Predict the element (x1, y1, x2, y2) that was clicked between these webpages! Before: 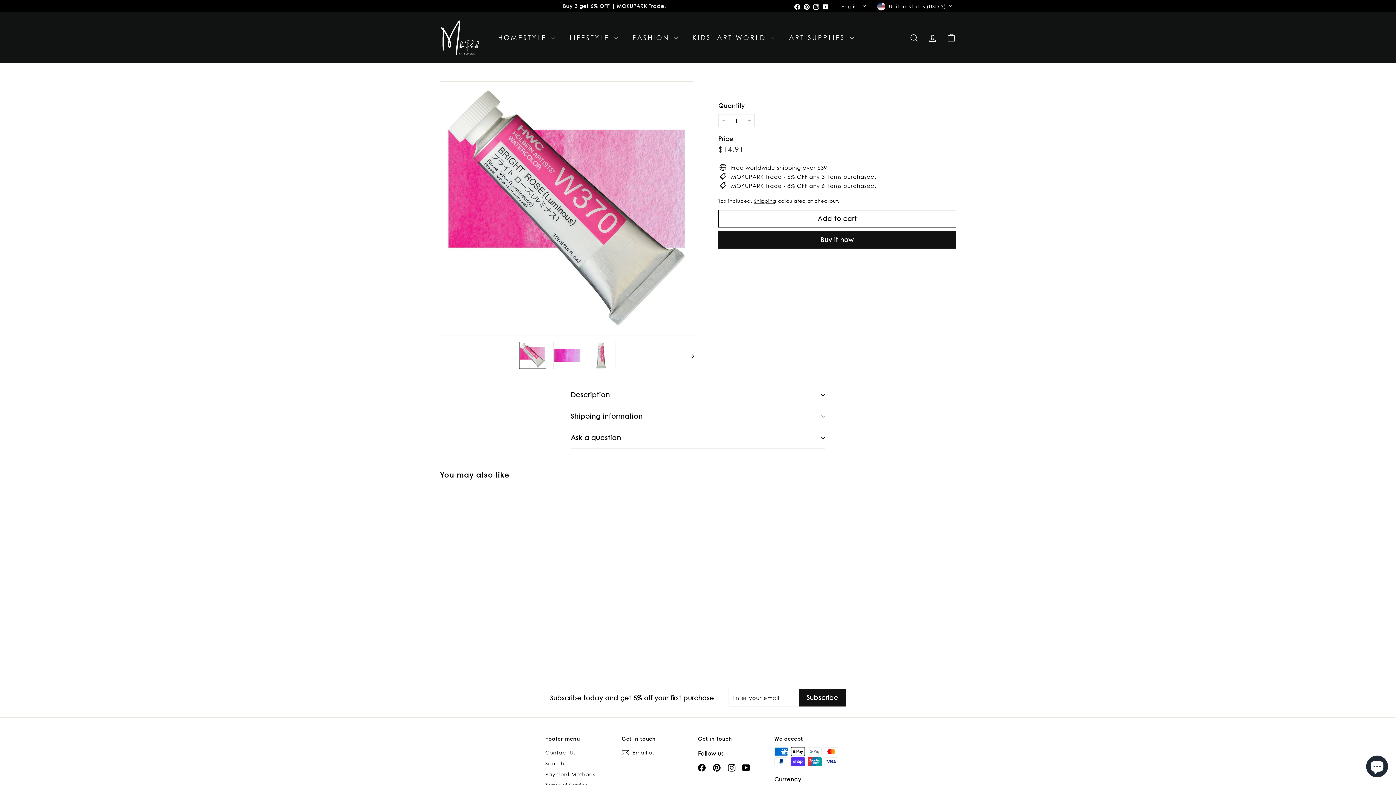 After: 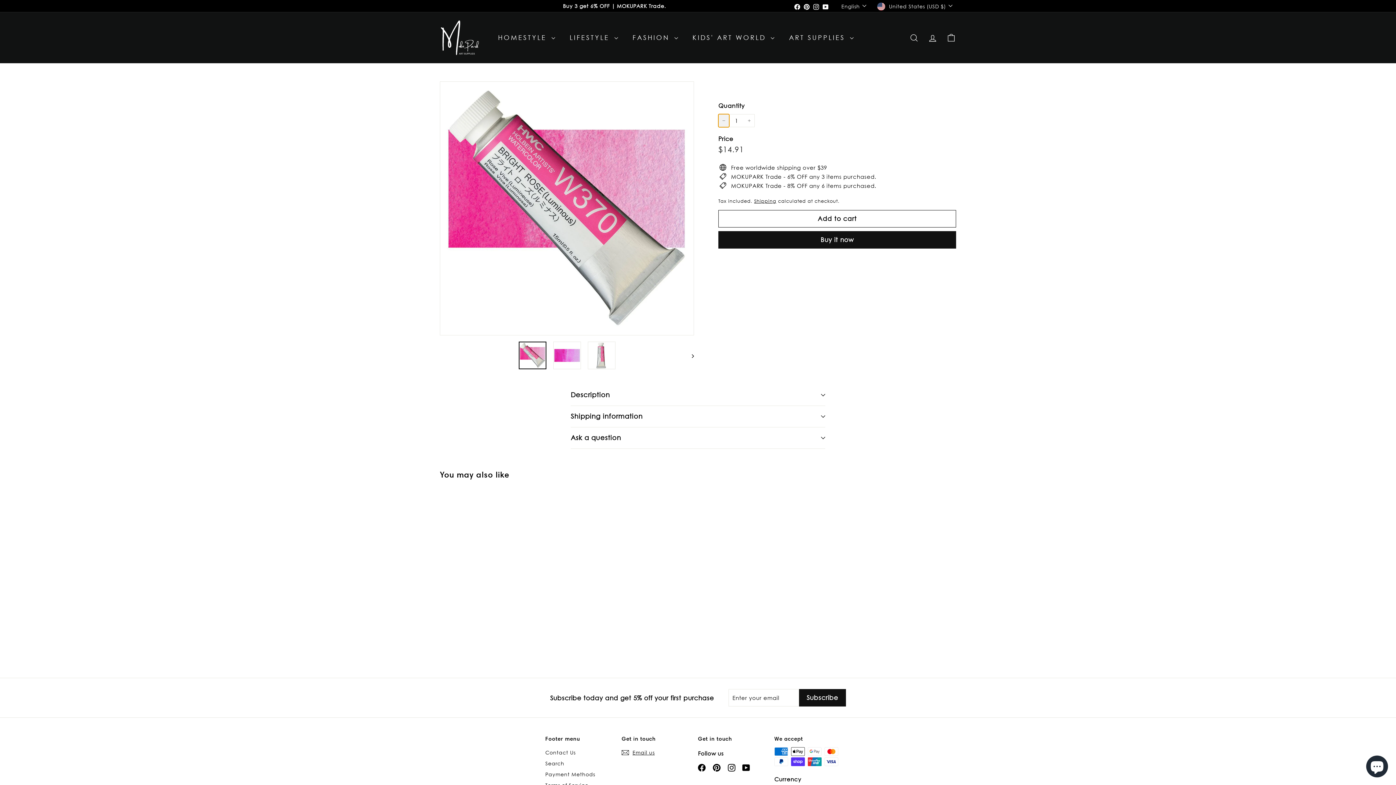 Action: bbox: (718, 114, 729, 127) label: 
      


Reduce item quantity by one

